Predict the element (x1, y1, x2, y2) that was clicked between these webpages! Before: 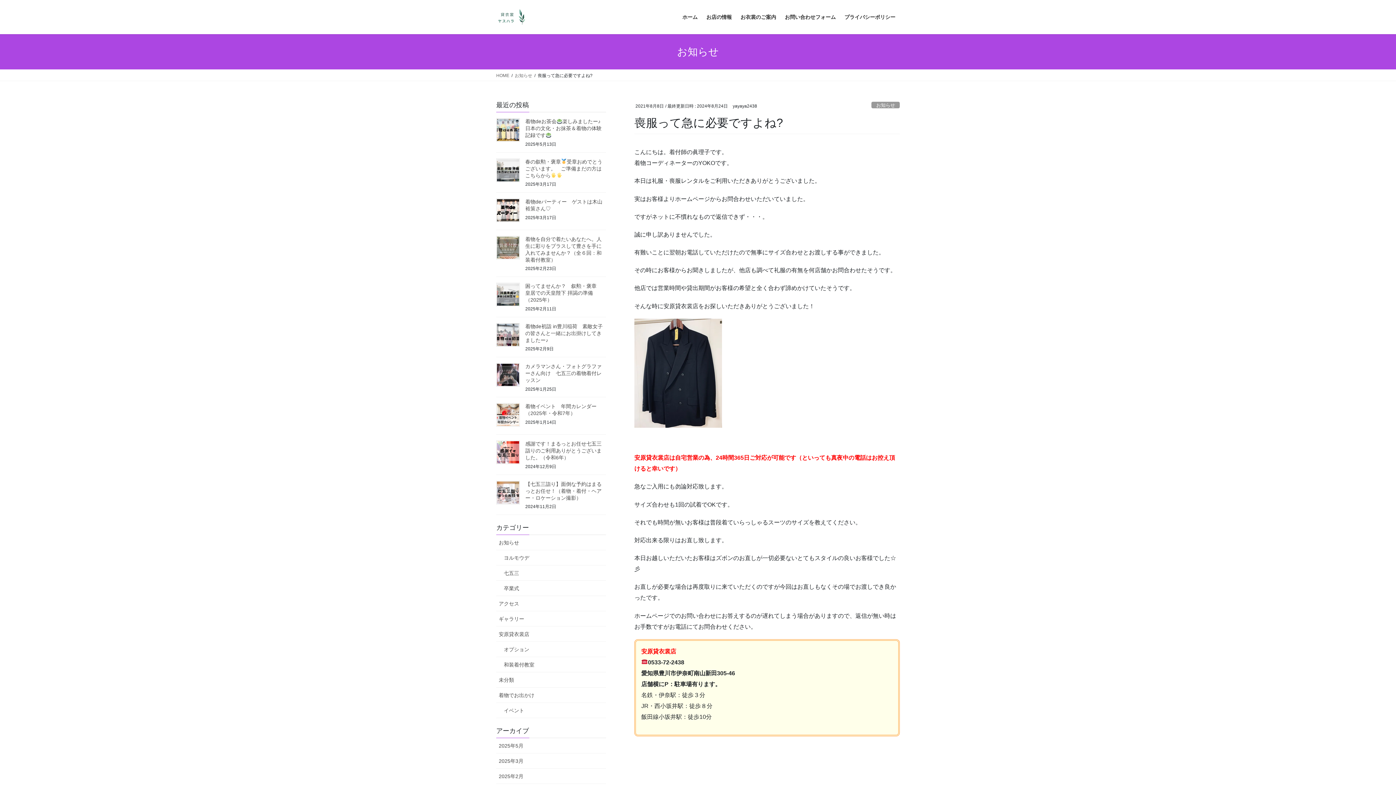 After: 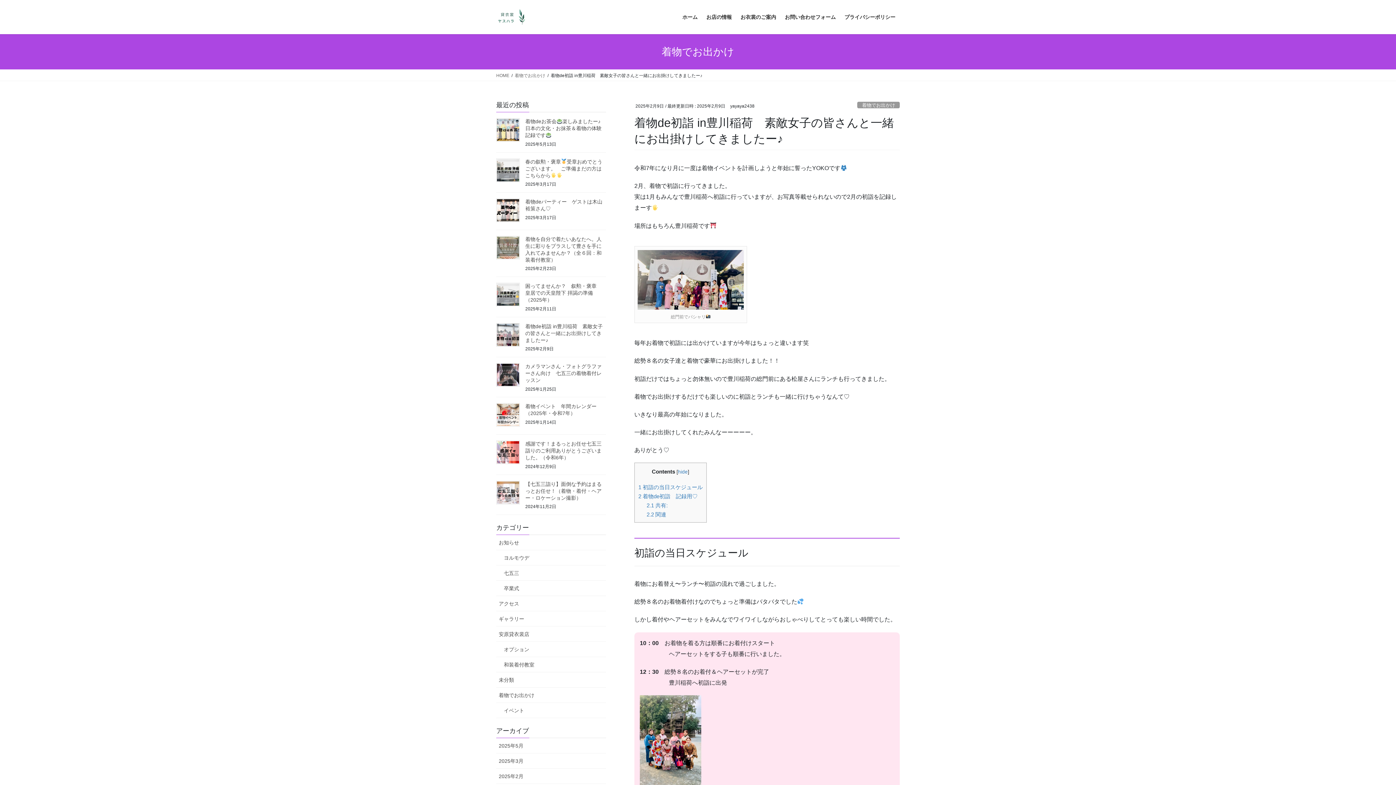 Action: bbox: (496, 323, 520, 346)